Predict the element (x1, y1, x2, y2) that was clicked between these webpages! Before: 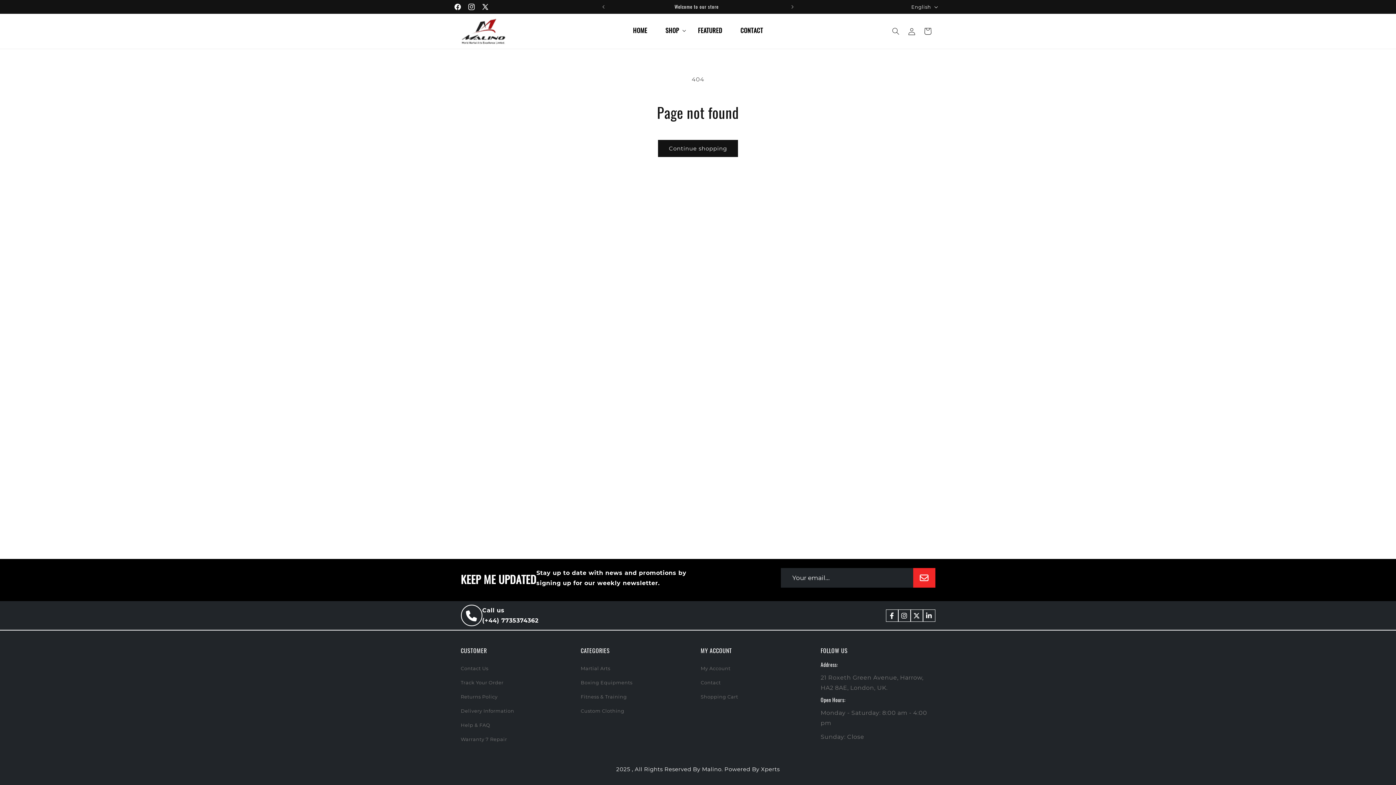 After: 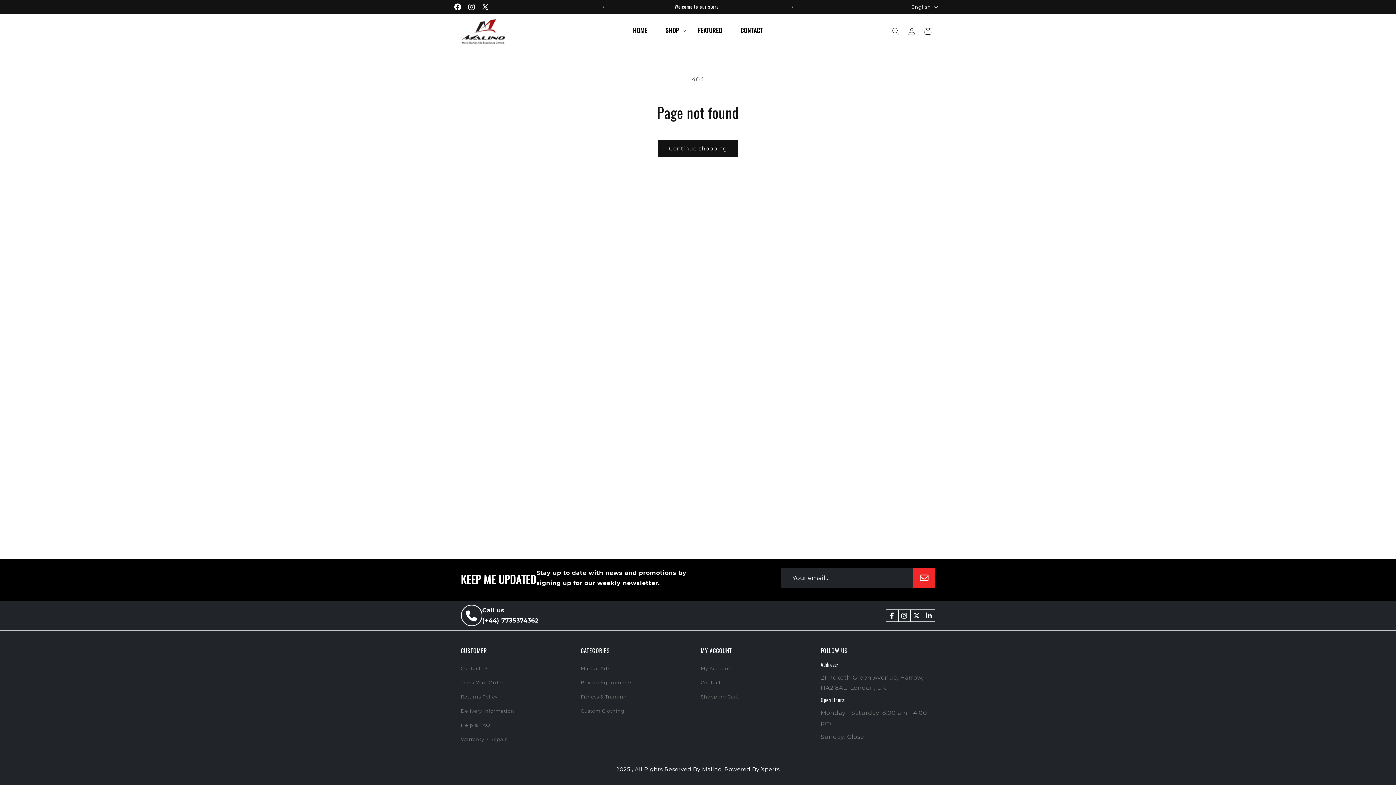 Action: bbox: (450, 0, 464, 13) label: Facebook